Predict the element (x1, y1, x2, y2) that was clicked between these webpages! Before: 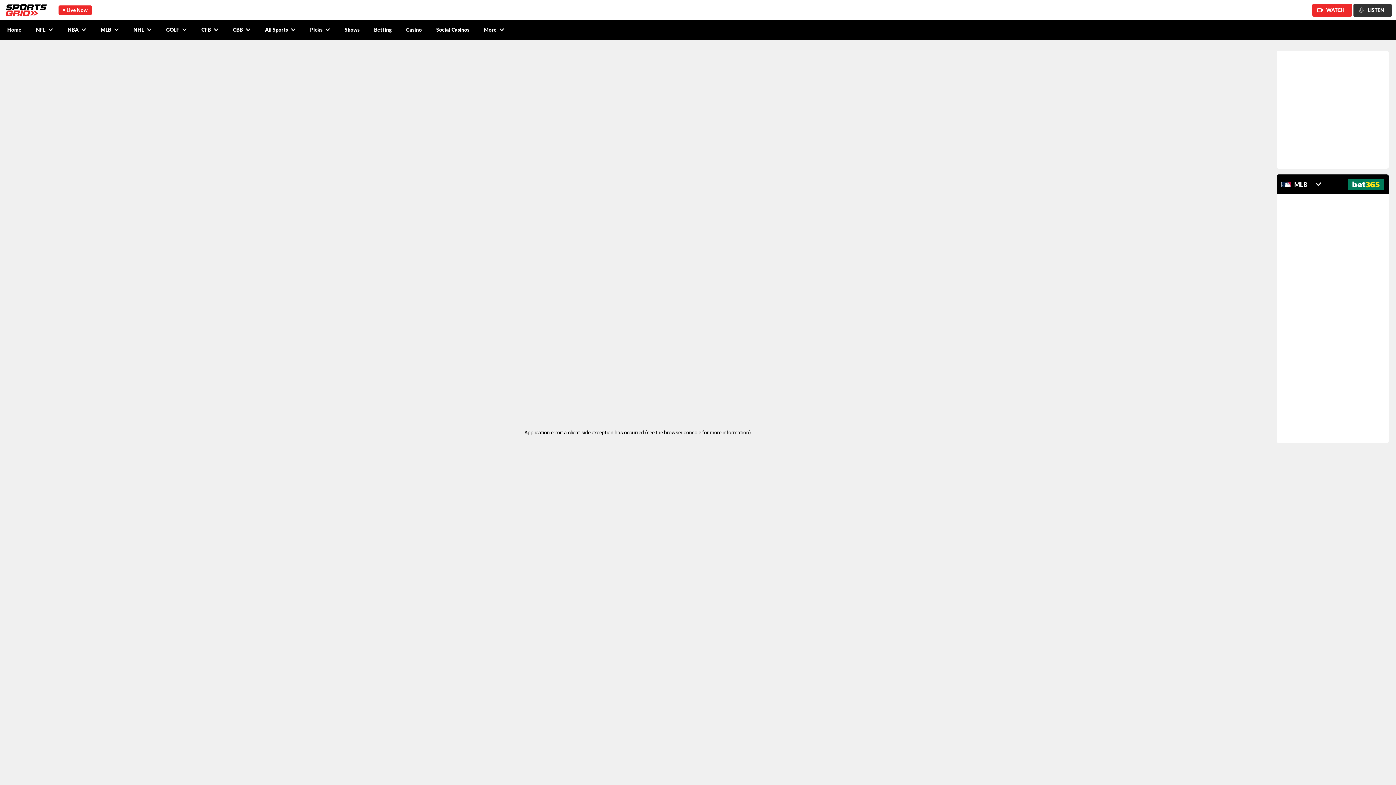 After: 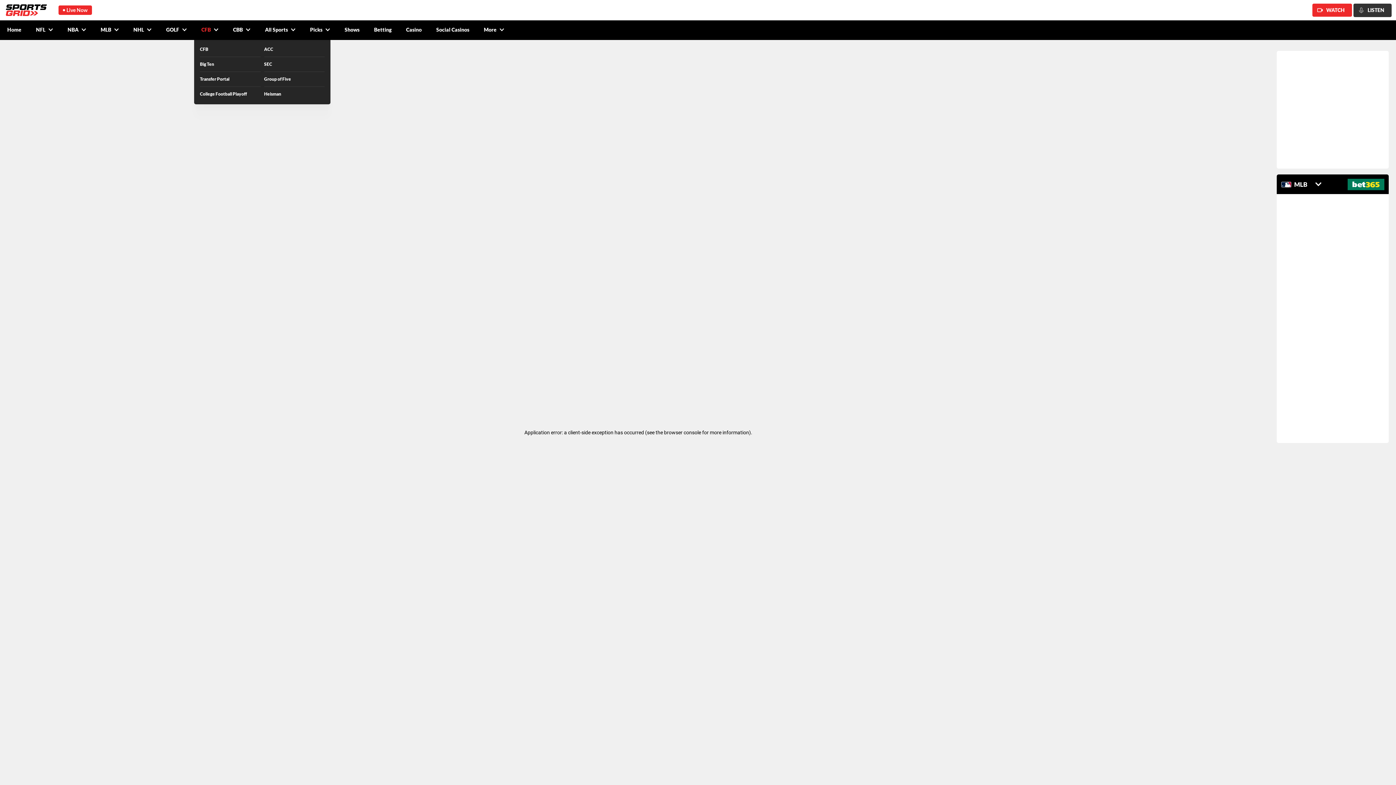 Action: label: CFB bbox: (194, 20, 225, 40)